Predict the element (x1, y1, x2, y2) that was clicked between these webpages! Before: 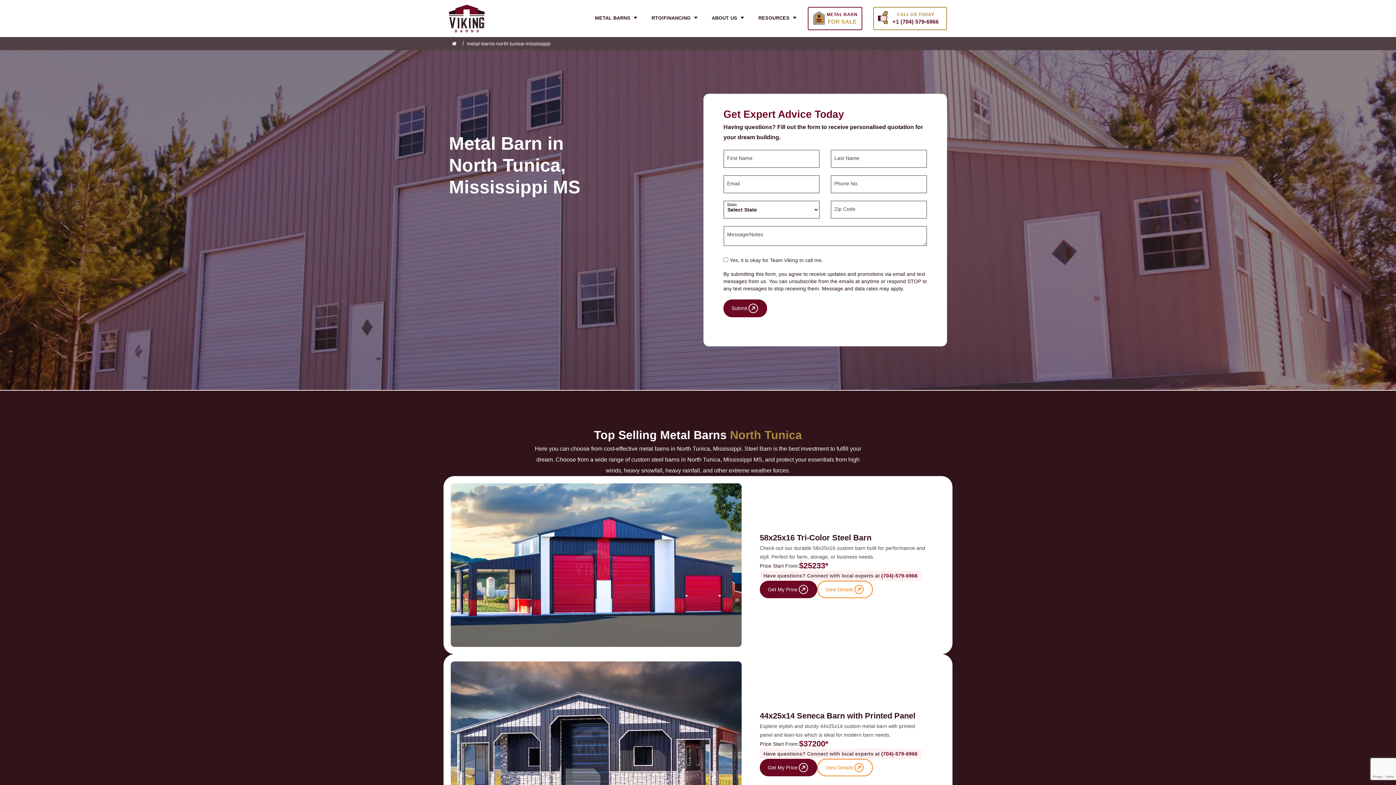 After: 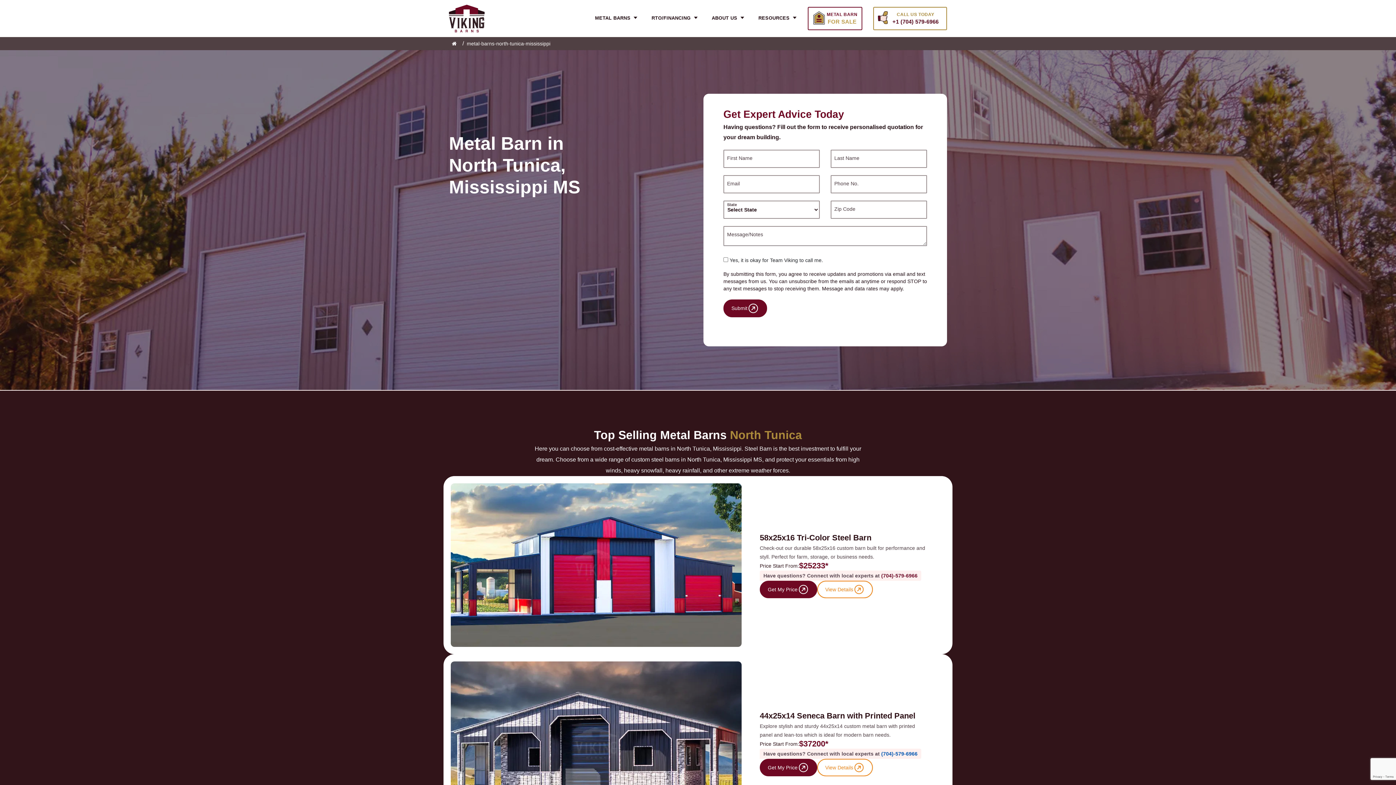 Action: bbox: (881, 751, 917, 757) label: (704)-579-6966